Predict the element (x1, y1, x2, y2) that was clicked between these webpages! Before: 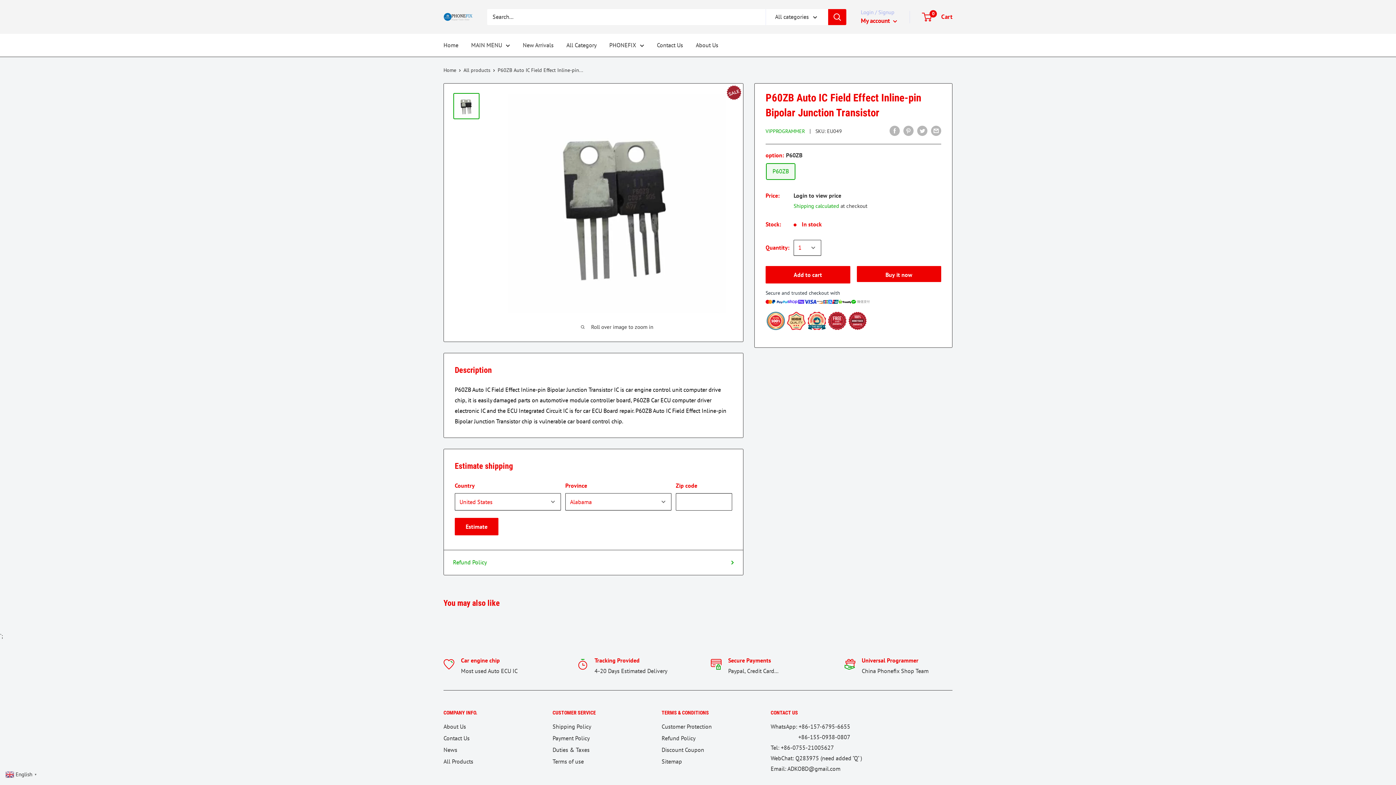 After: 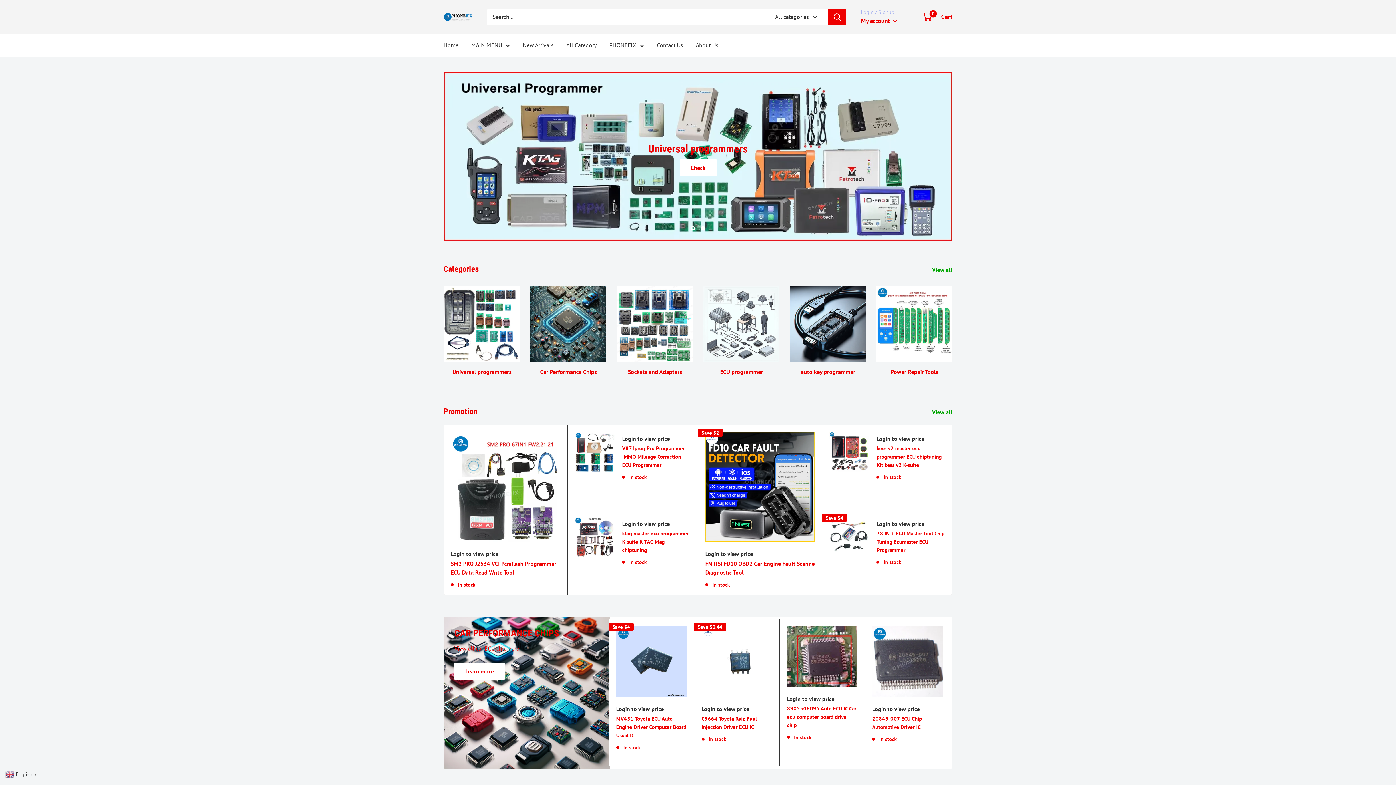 Action: bbox: (443, 66, 456, 73) label: Home